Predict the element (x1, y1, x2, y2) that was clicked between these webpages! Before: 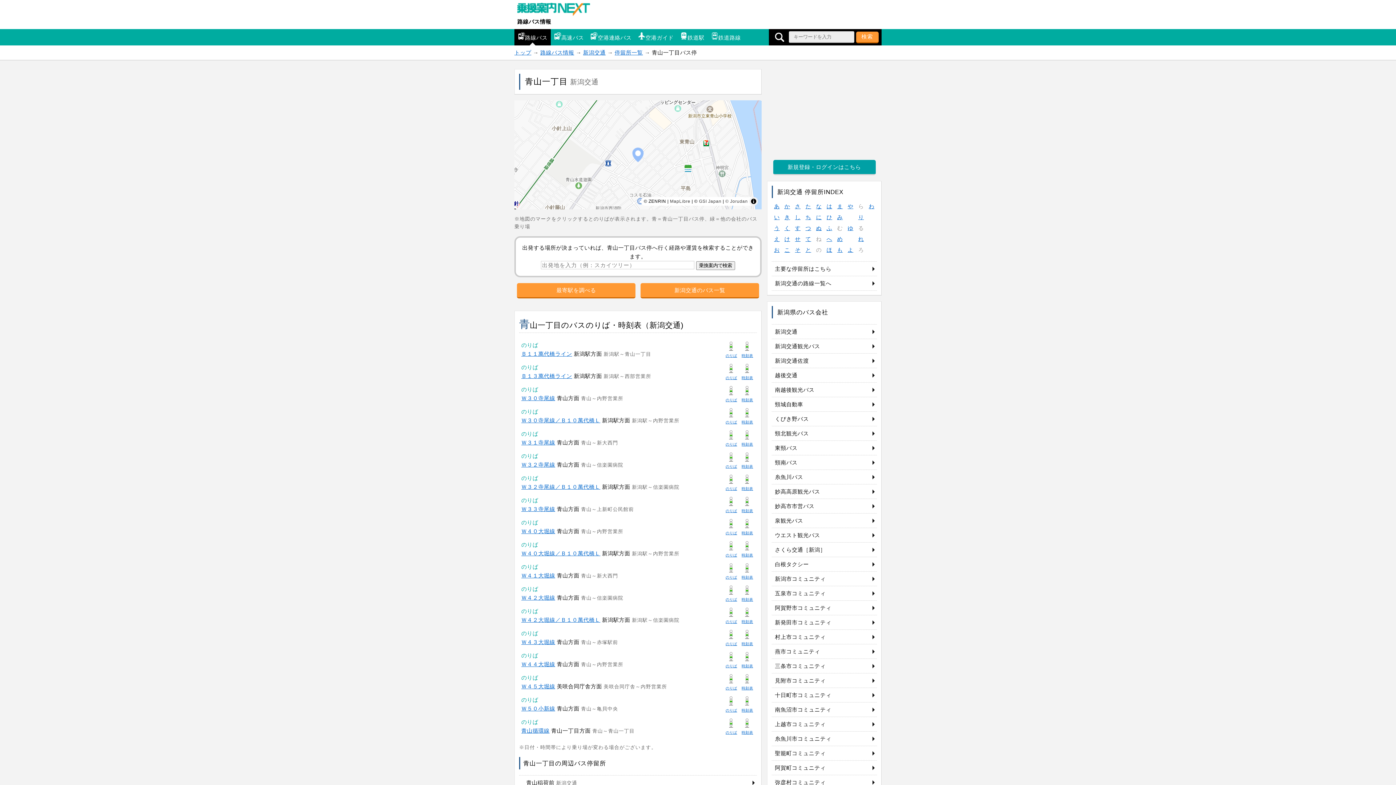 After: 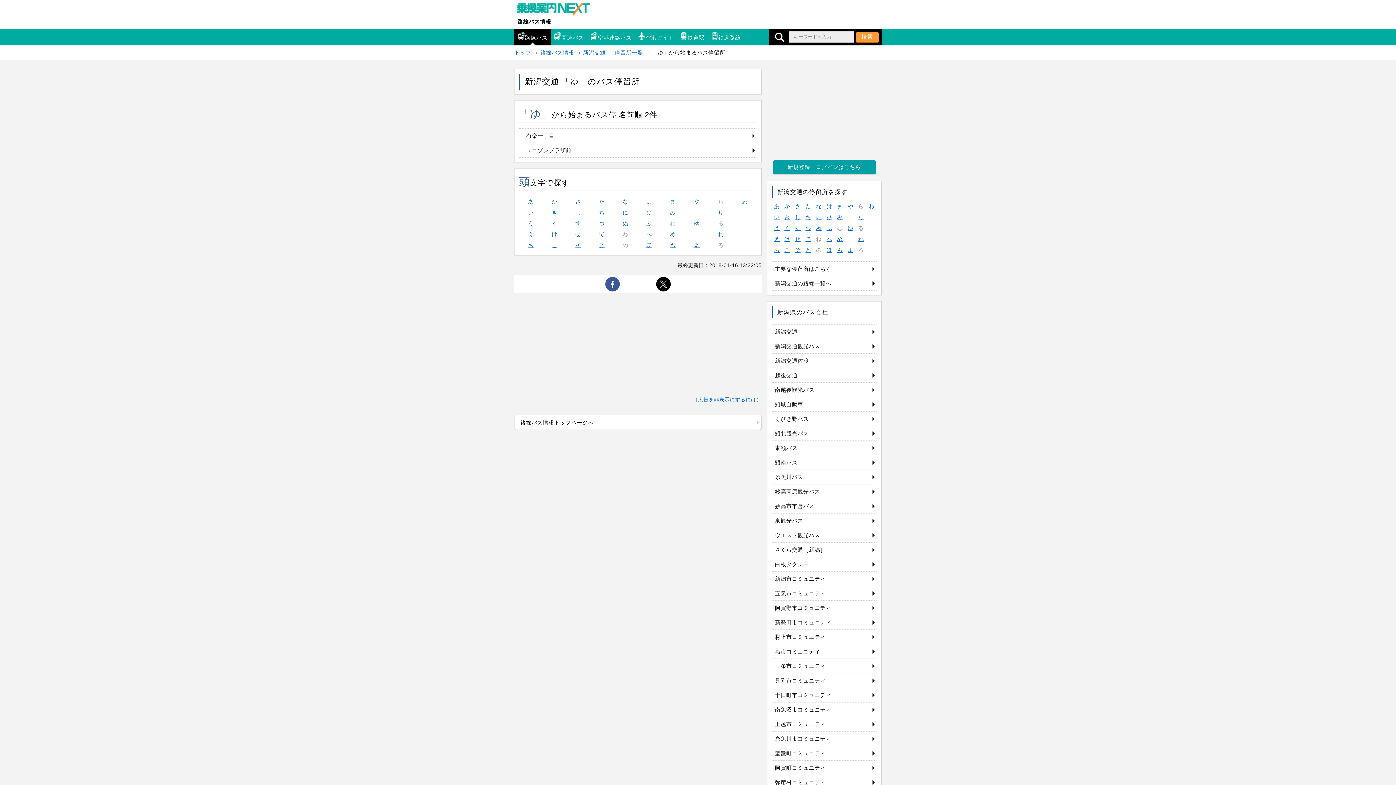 Action: bbox: (847, 224, 853, 232) label: ゆ